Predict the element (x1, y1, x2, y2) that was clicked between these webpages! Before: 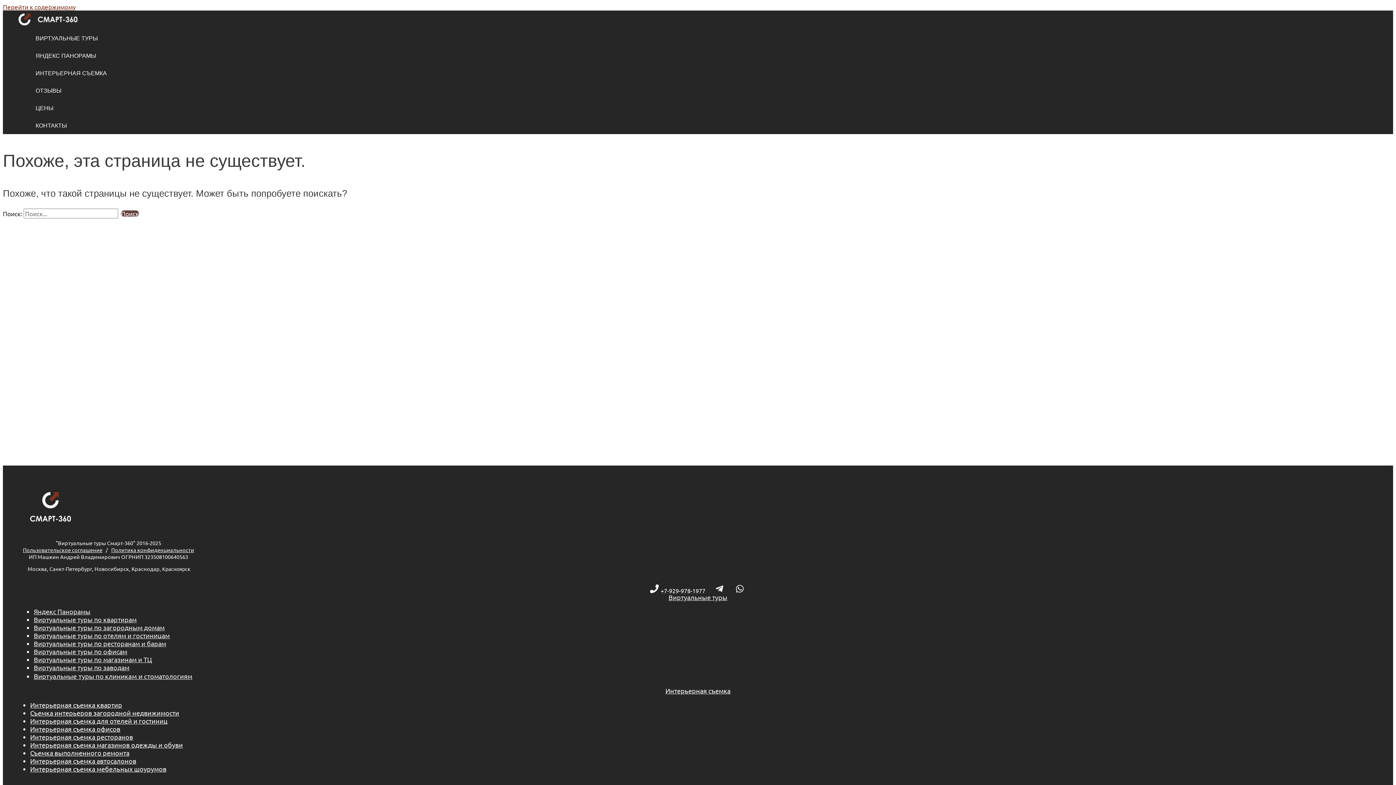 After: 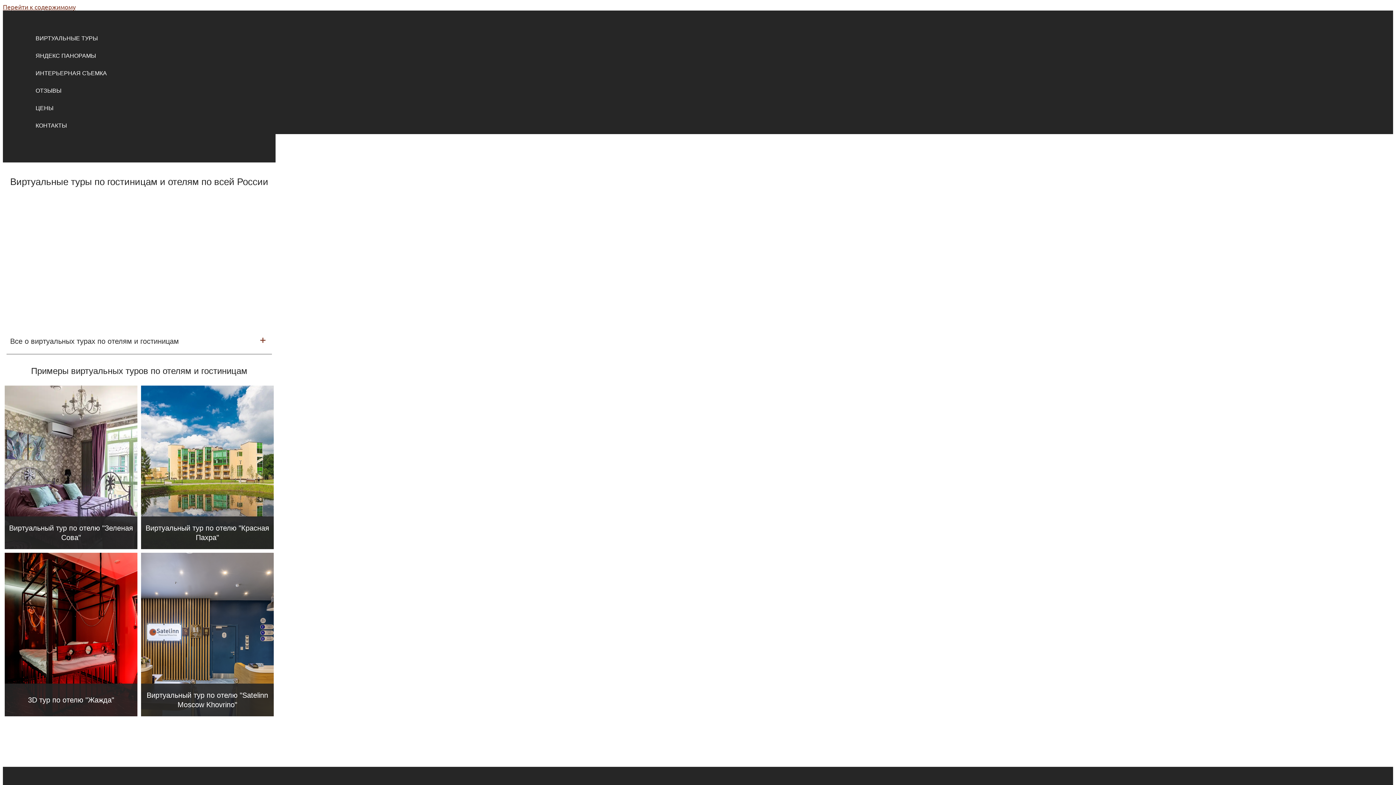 Action: label: Виртуальные туры по отелям и гостиницам bbox: (33, 632, 169, 639)